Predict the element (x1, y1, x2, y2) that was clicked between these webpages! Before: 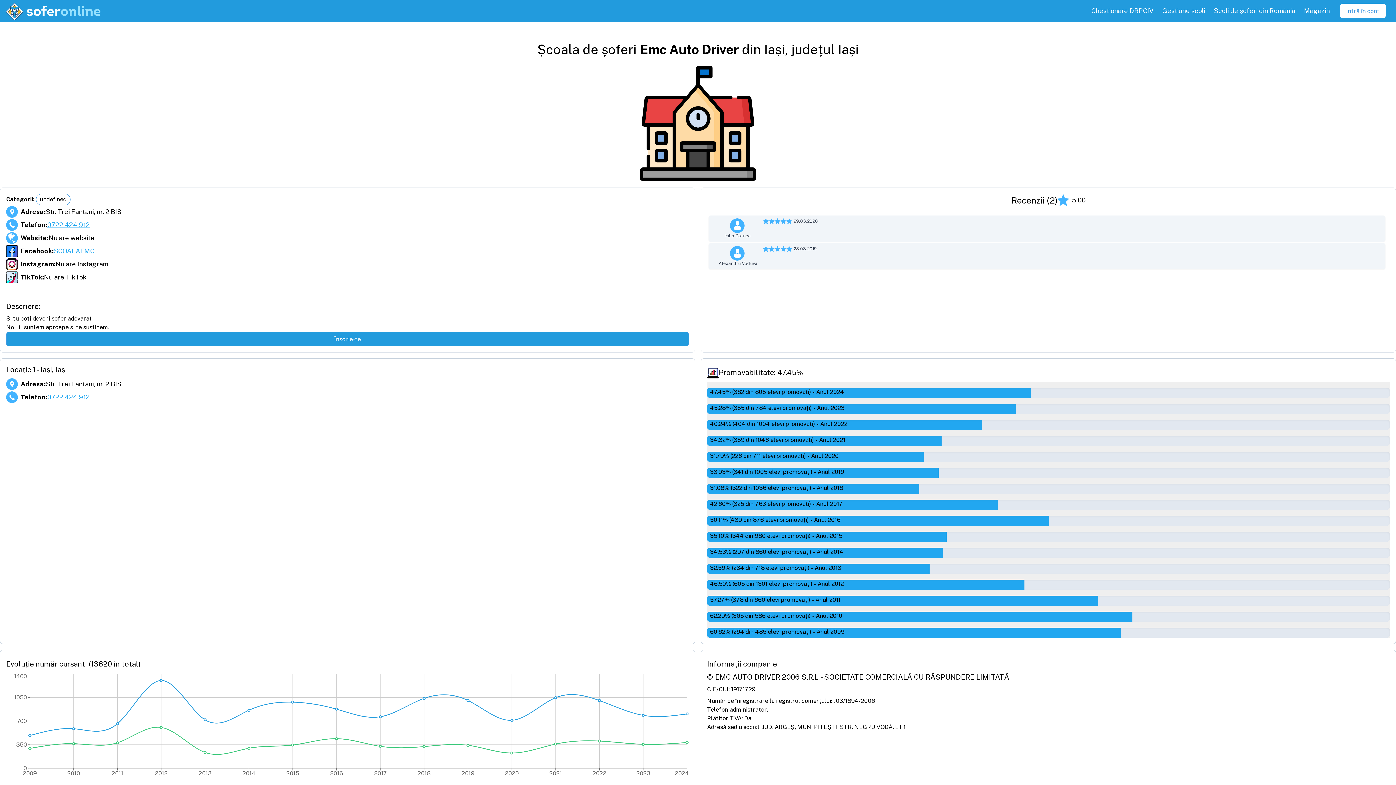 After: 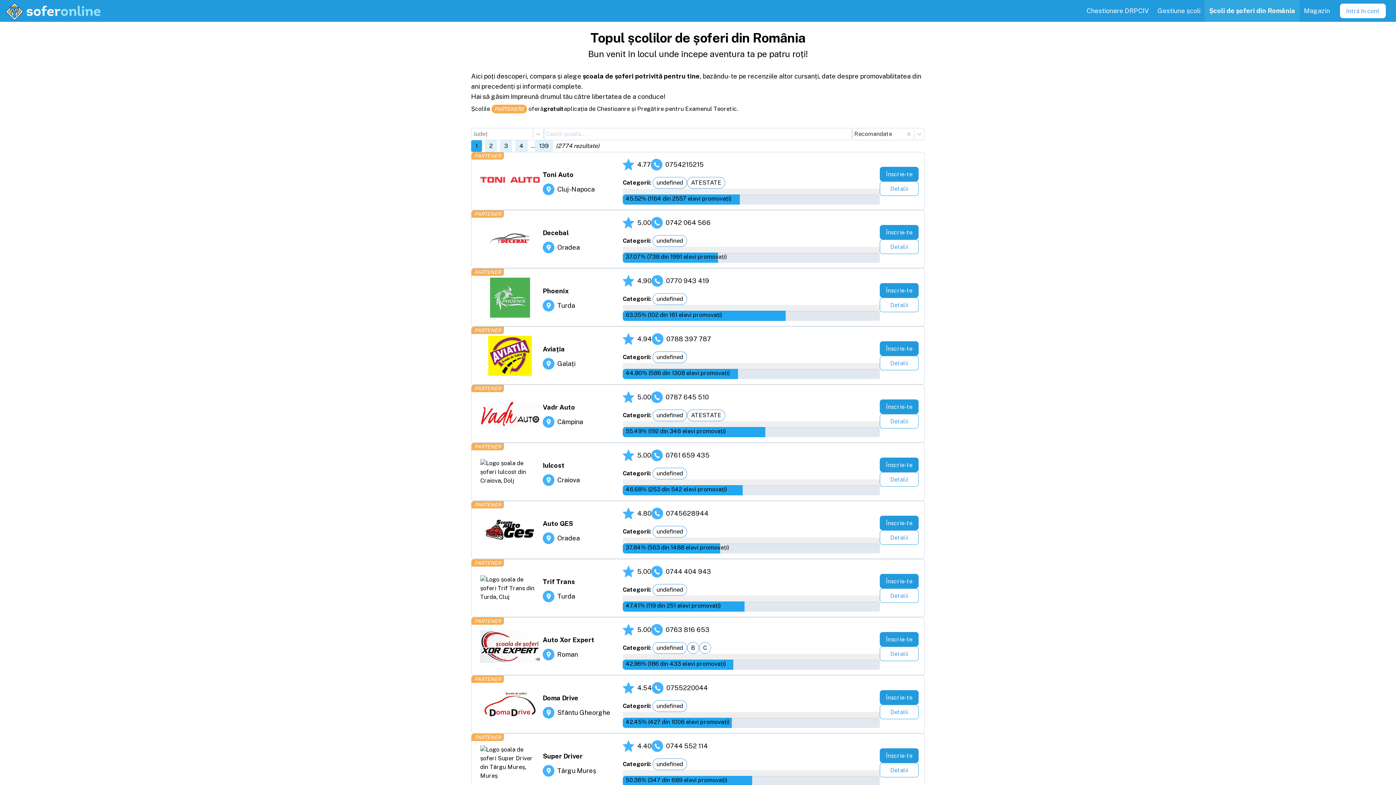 Action: label: Școli de șoferi din România bbox: (1209, 0, 1300, 21)